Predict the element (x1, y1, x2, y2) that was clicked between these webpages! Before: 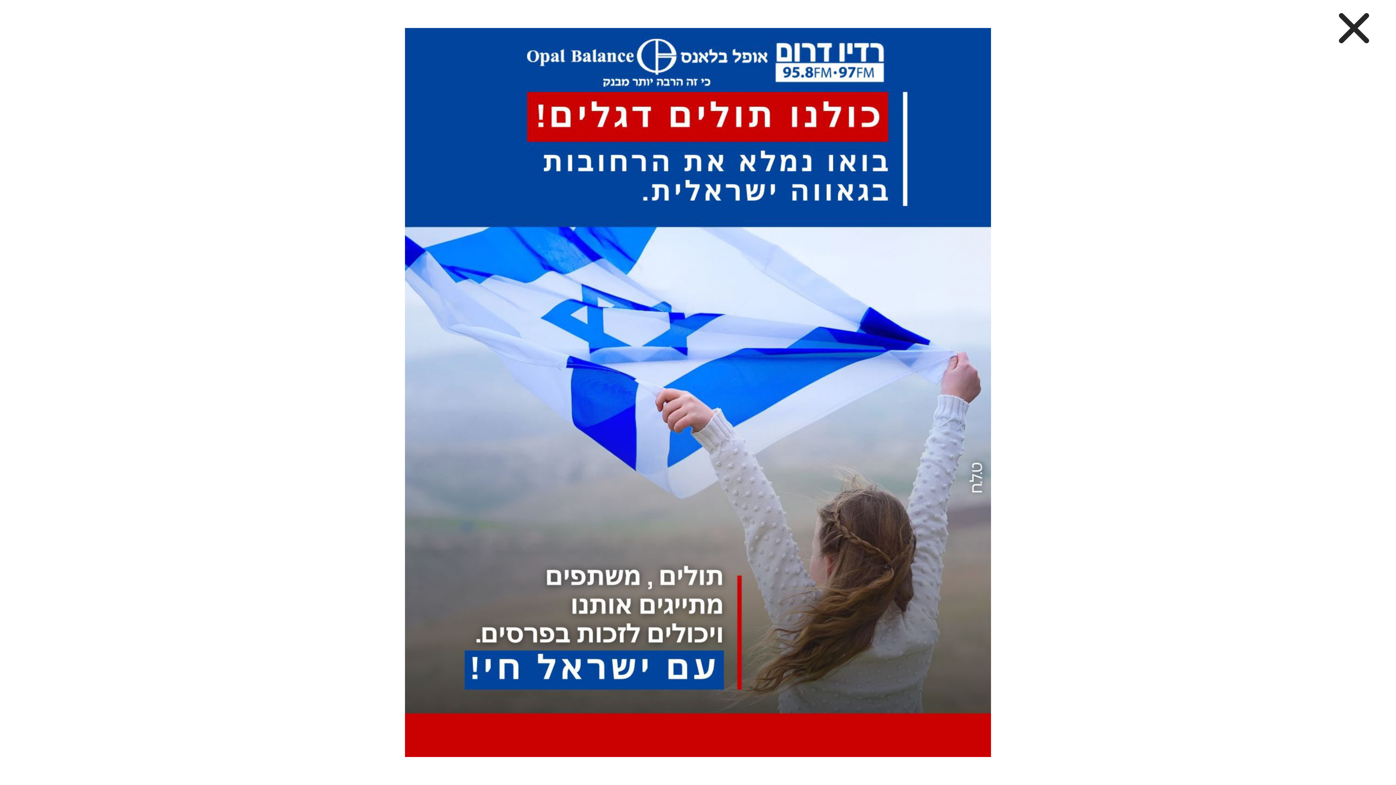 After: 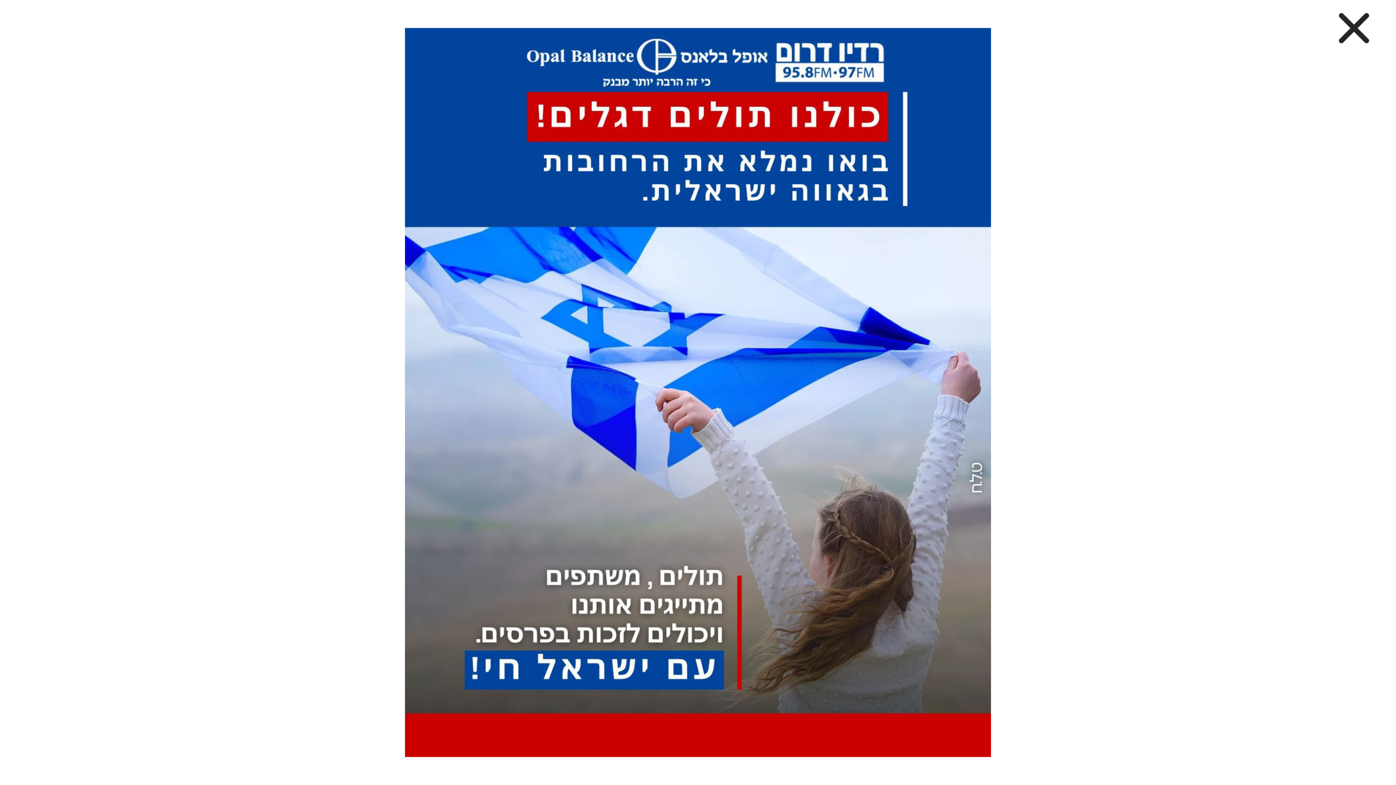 Action: bbox: (404, 27, 991, 757)